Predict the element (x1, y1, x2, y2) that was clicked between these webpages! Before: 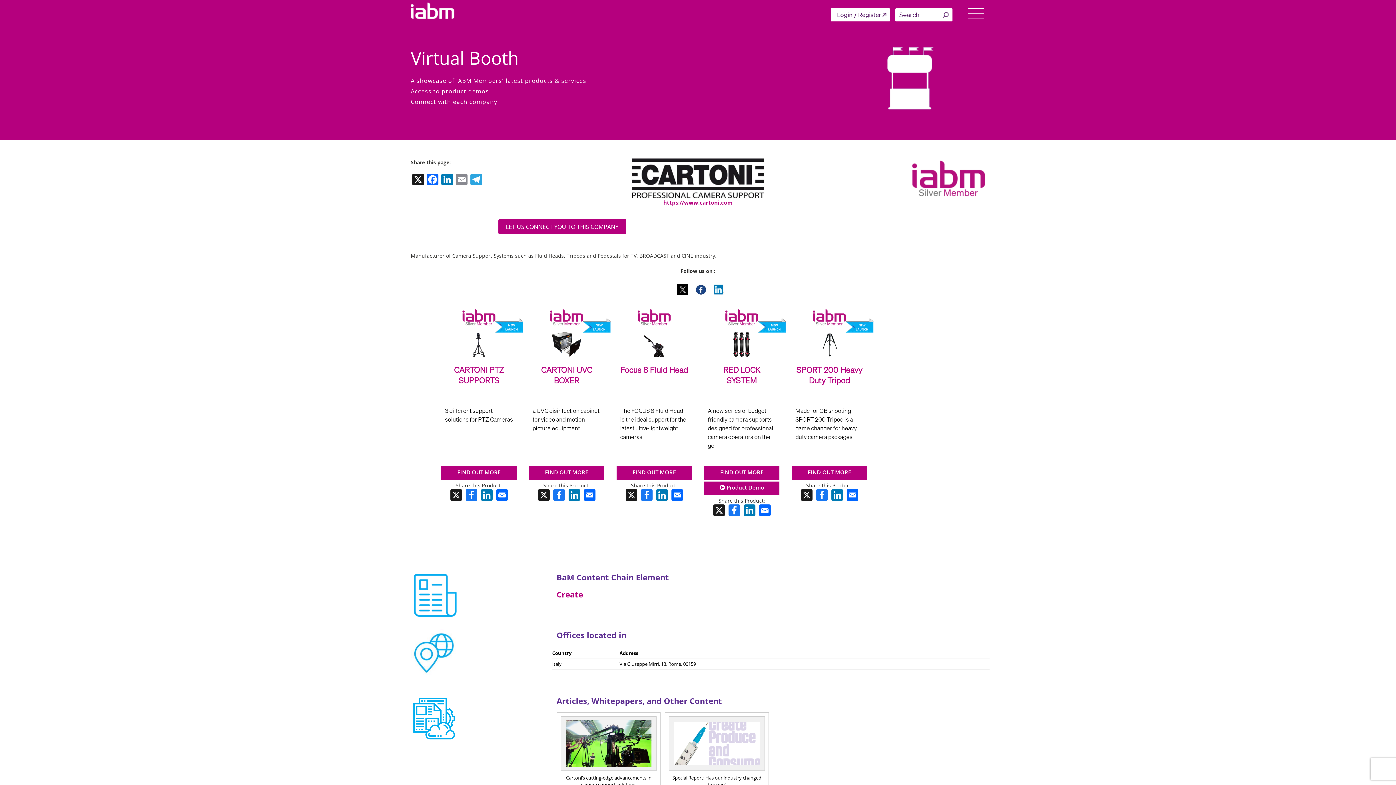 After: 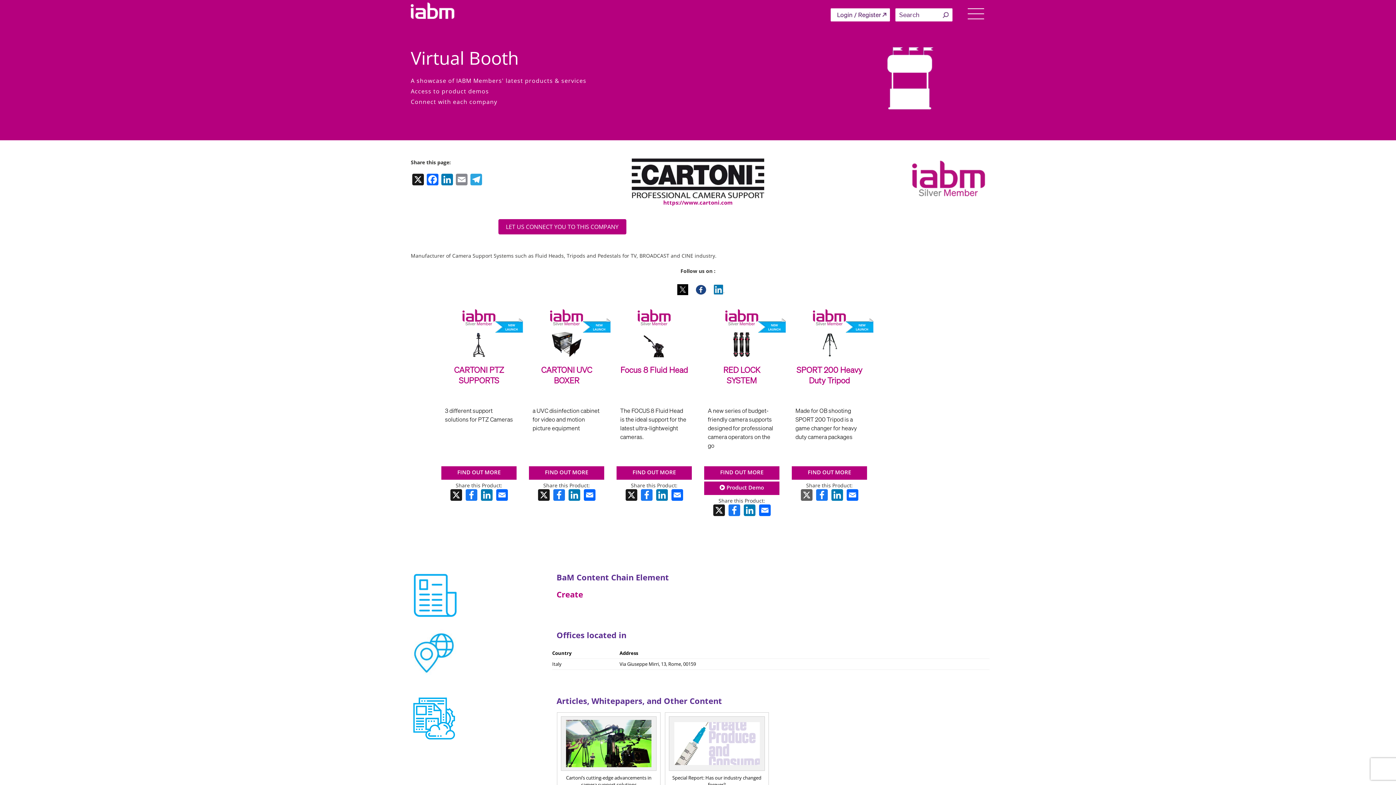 Action: label: X bbox: (799, 489, 814, 502)